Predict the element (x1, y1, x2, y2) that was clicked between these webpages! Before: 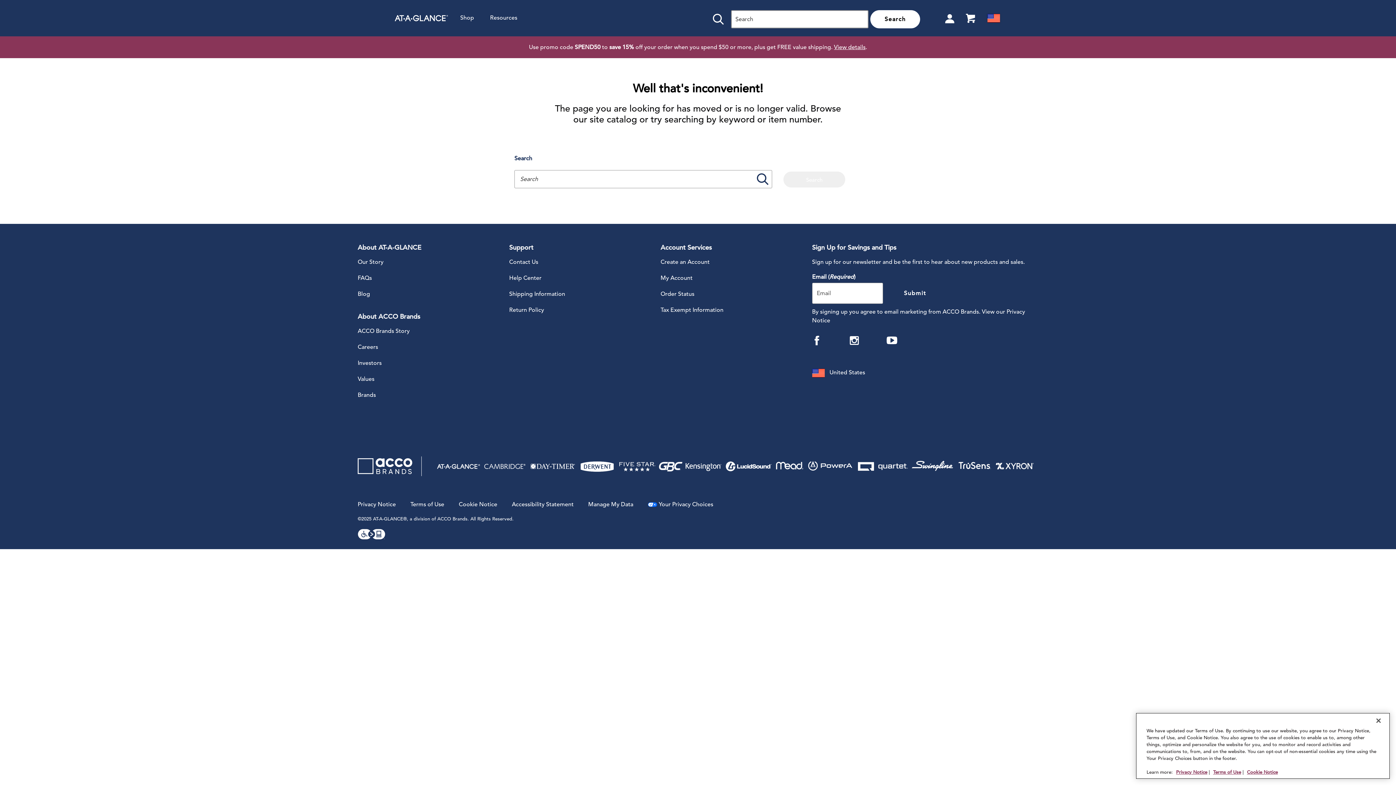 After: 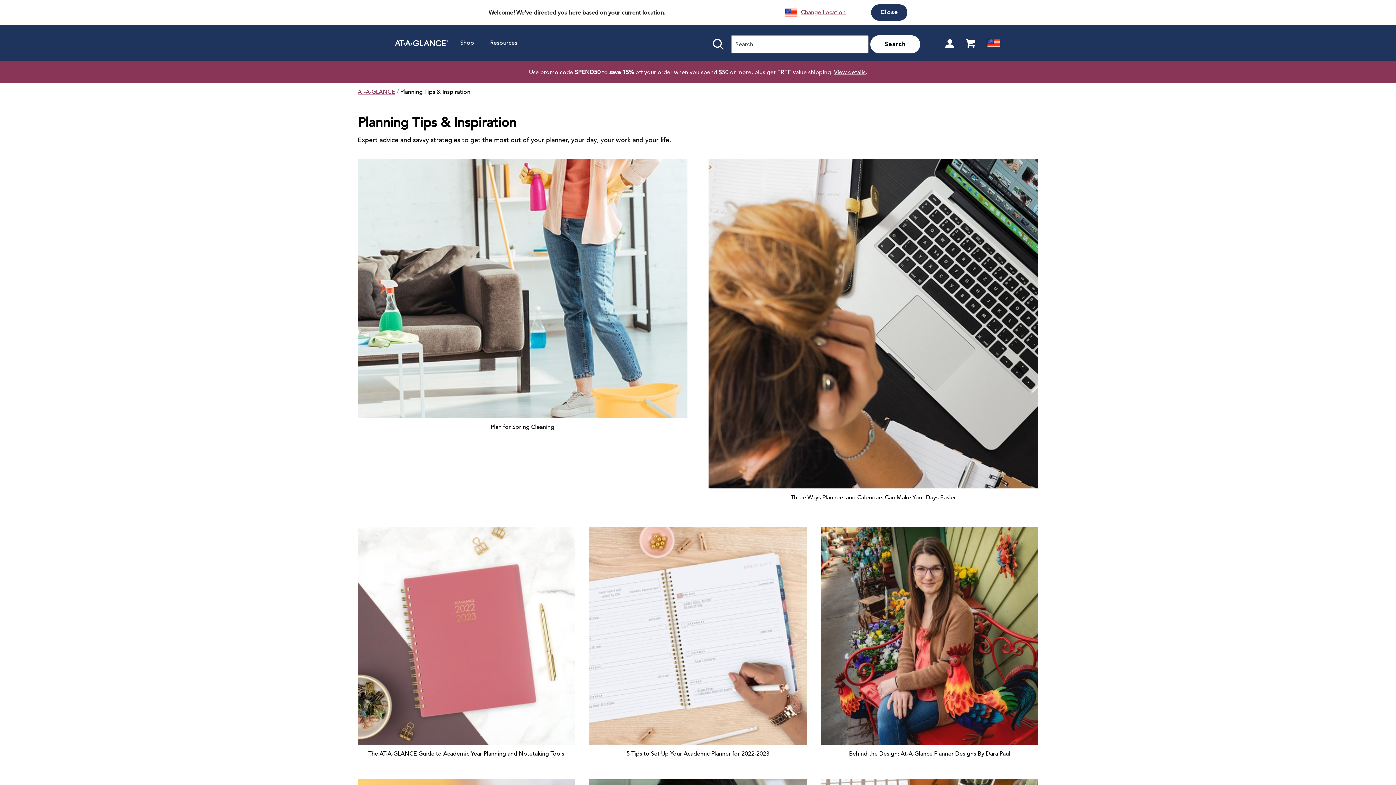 Action: label: Blog bbox: (357, 289, 507, 298)